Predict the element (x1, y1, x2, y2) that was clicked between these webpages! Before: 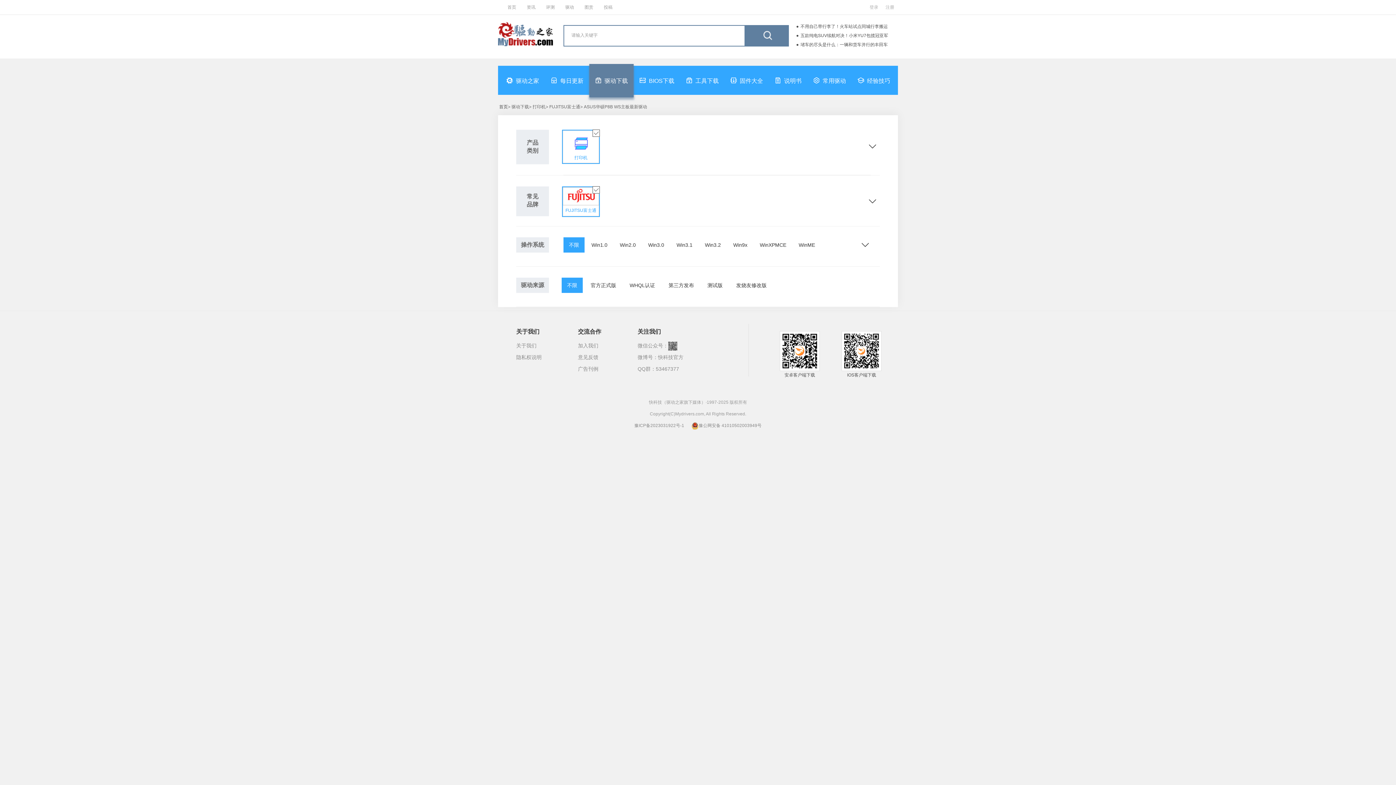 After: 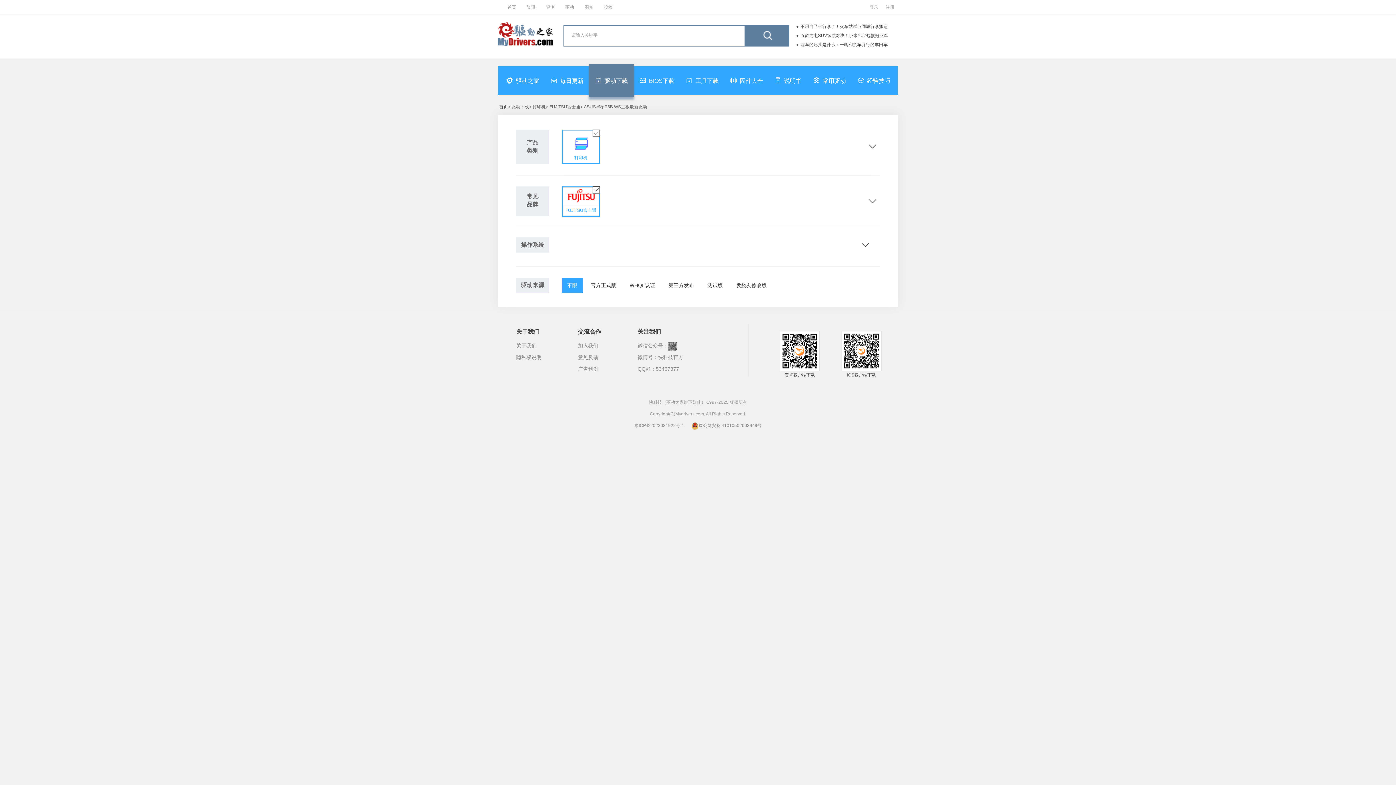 Action: bbox: (754, 237, 792, 252) label: WinXPMCE